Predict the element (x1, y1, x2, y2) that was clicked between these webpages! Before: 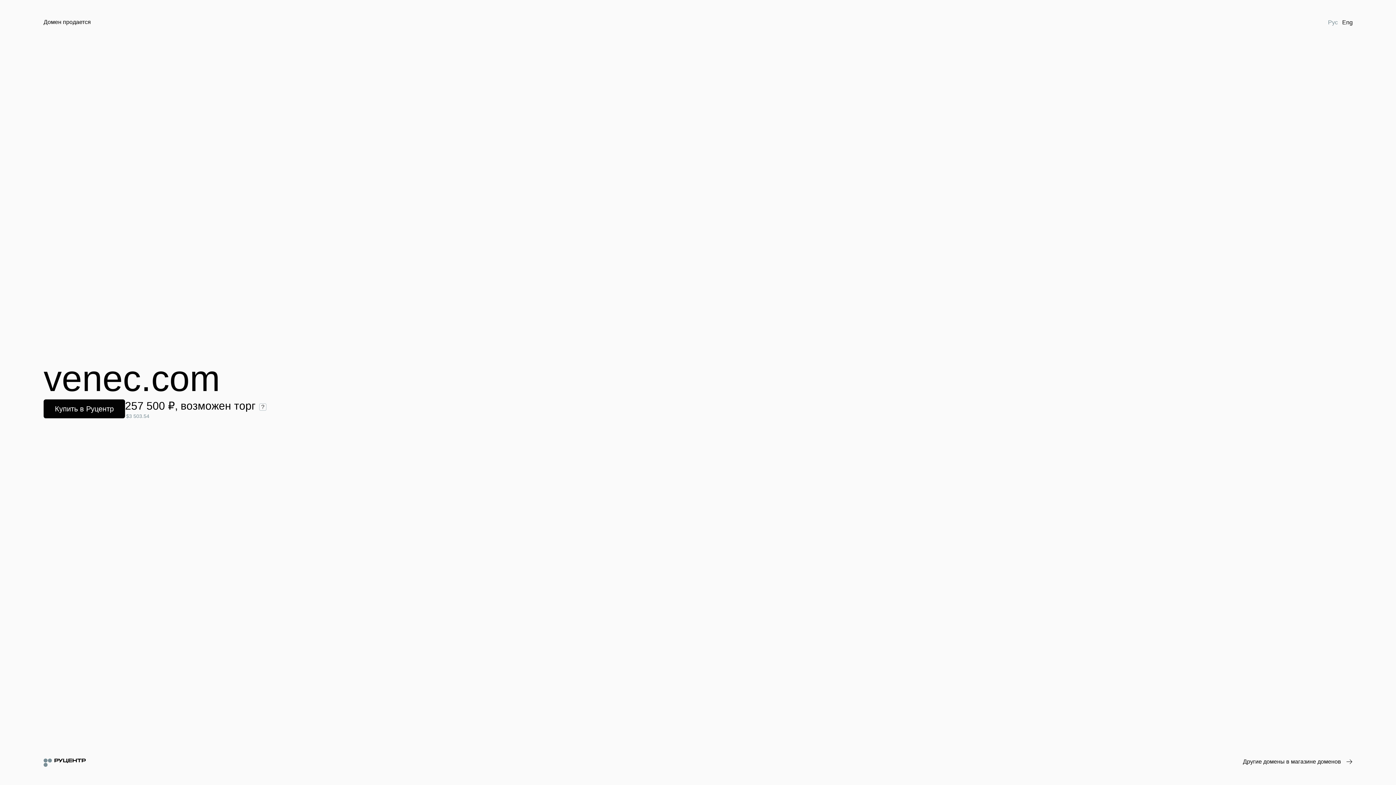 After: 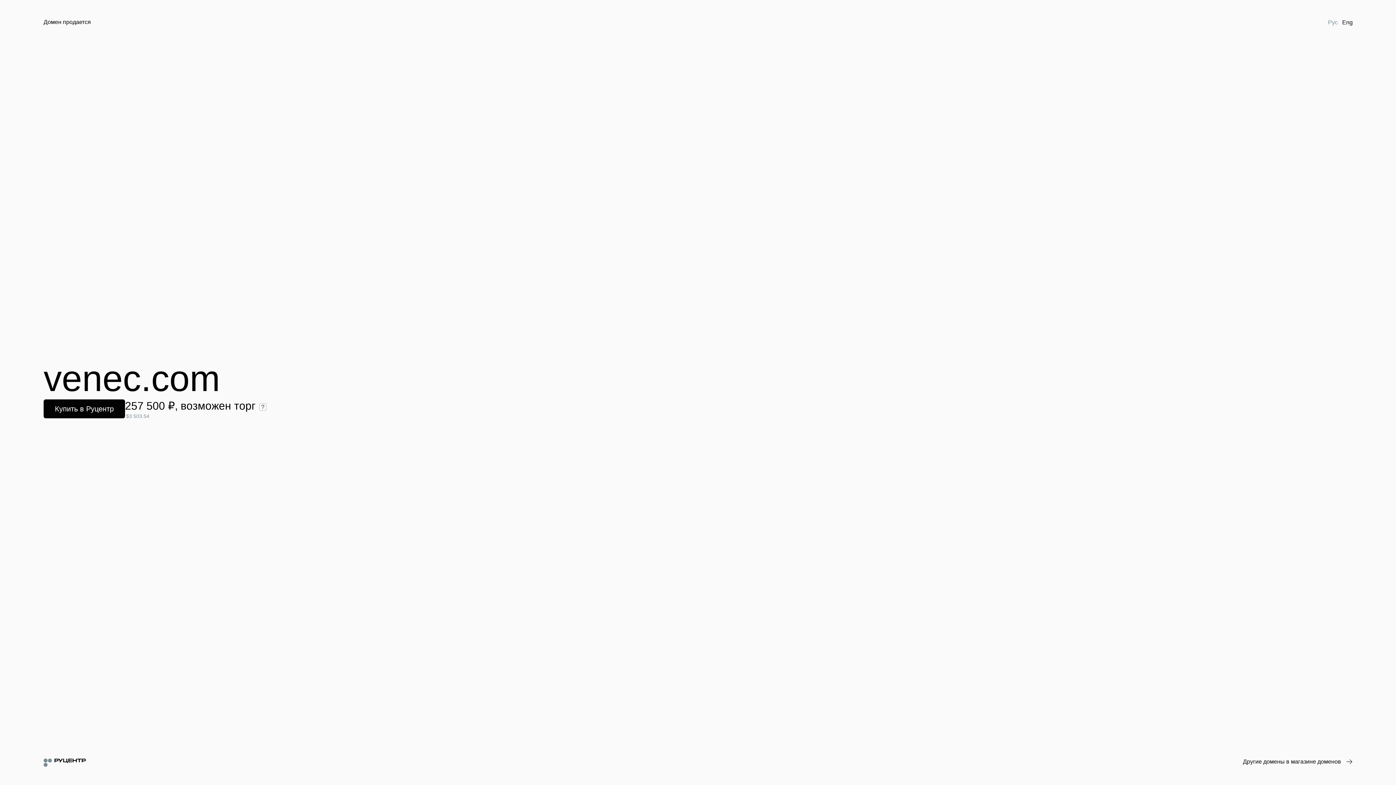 Action: bbox: (1326, 18, 1340, 26) label: Рус